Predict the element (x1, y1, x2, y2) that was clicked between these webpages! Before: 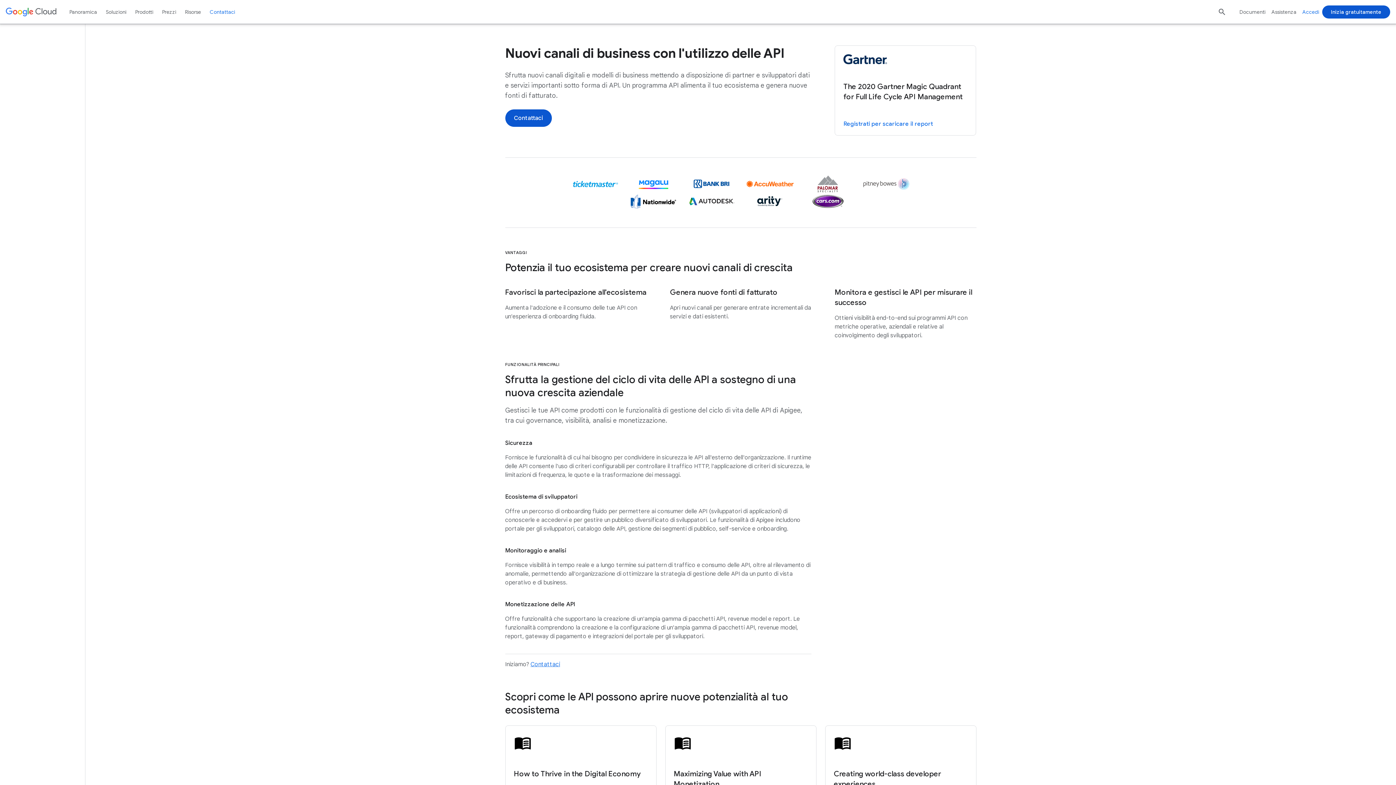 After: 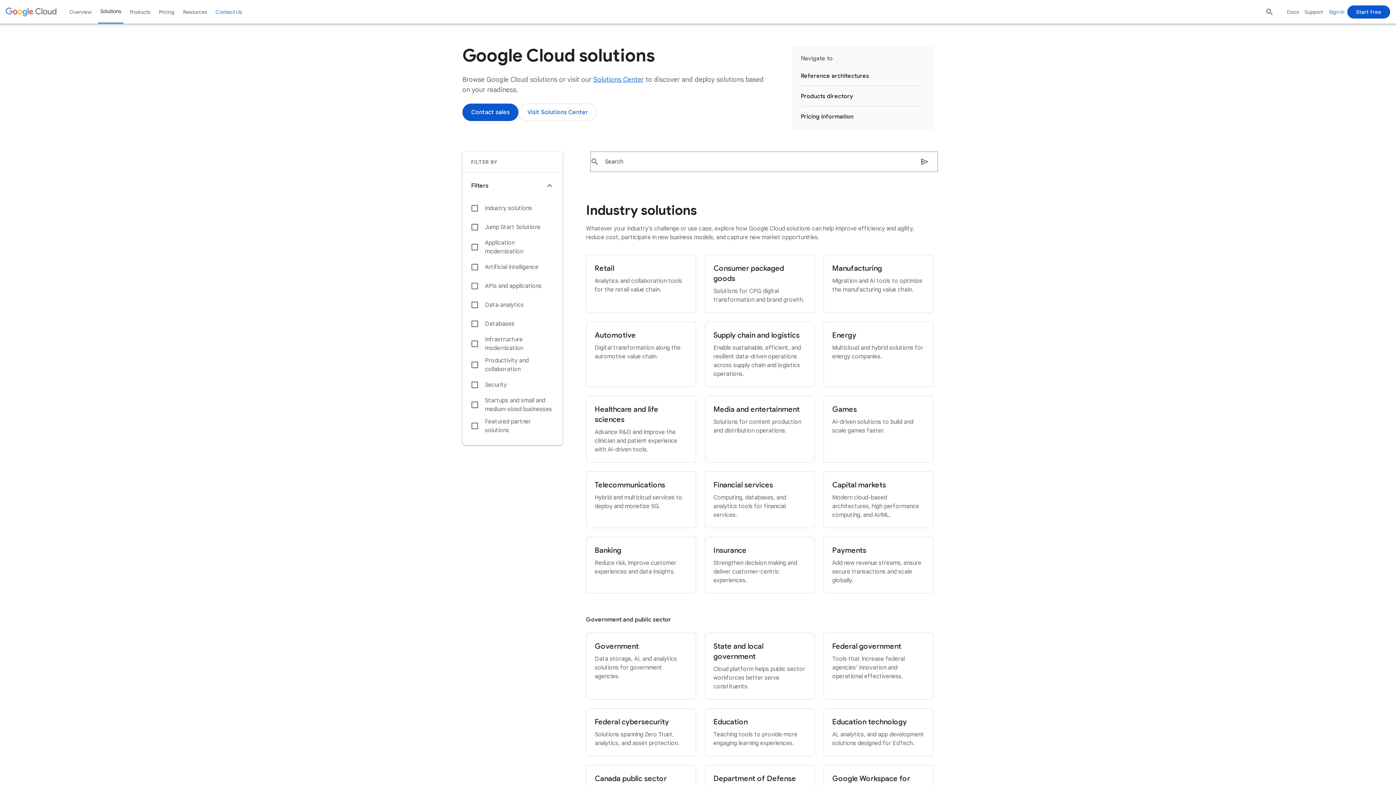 Action: label: Soluzioni bbox: (103, 0, 128, 23)